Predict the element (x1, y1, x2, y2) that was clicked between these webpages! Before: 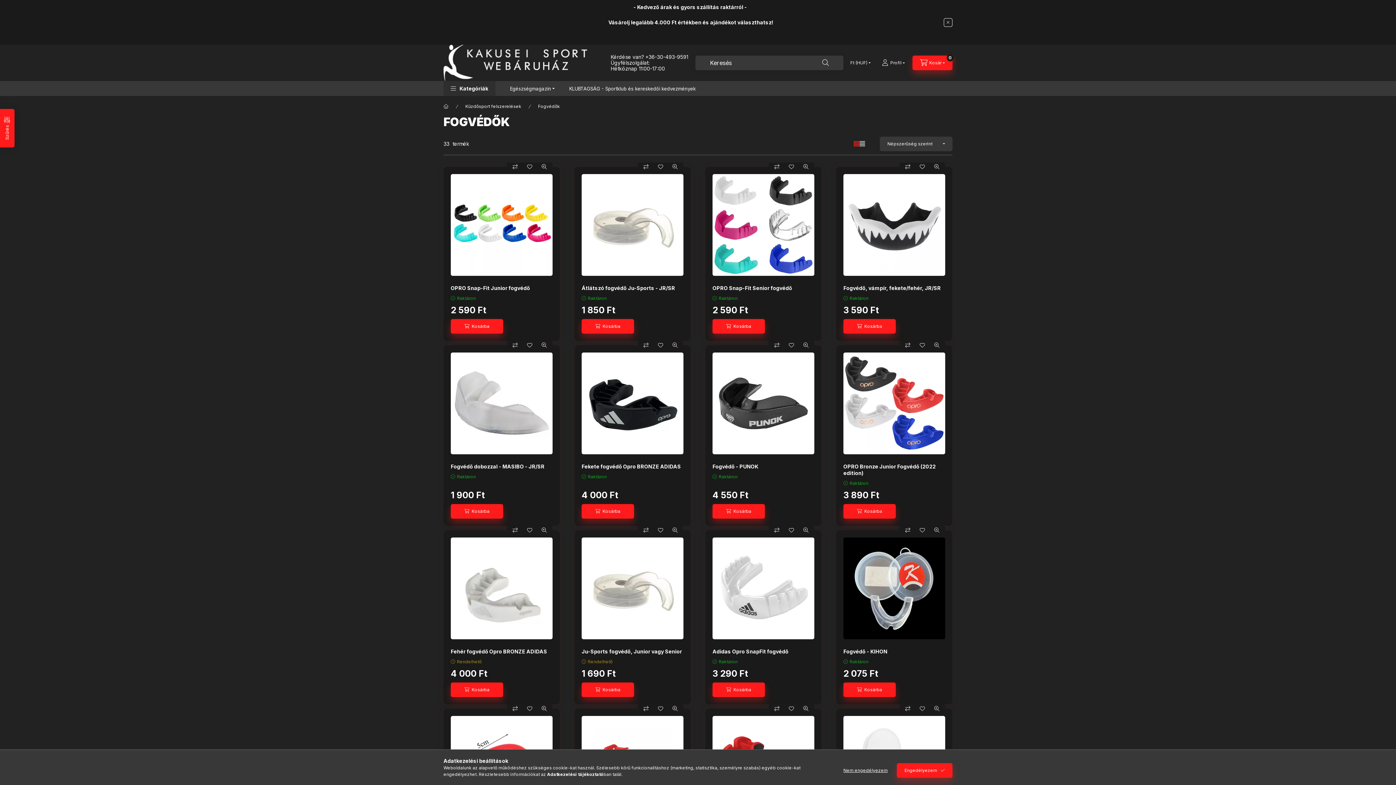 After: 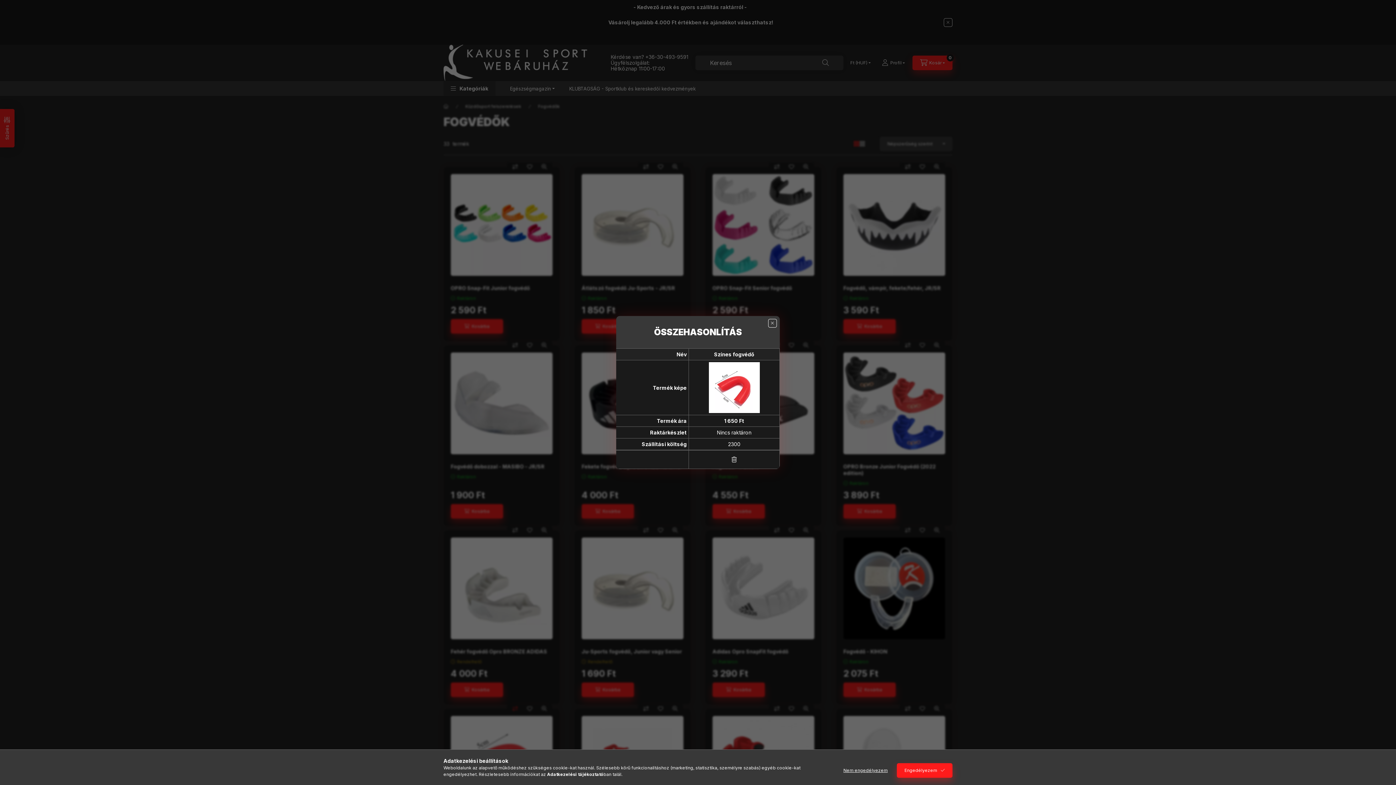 Action: bbox: (508, 704, 522, 713) label: Összehasonlítás